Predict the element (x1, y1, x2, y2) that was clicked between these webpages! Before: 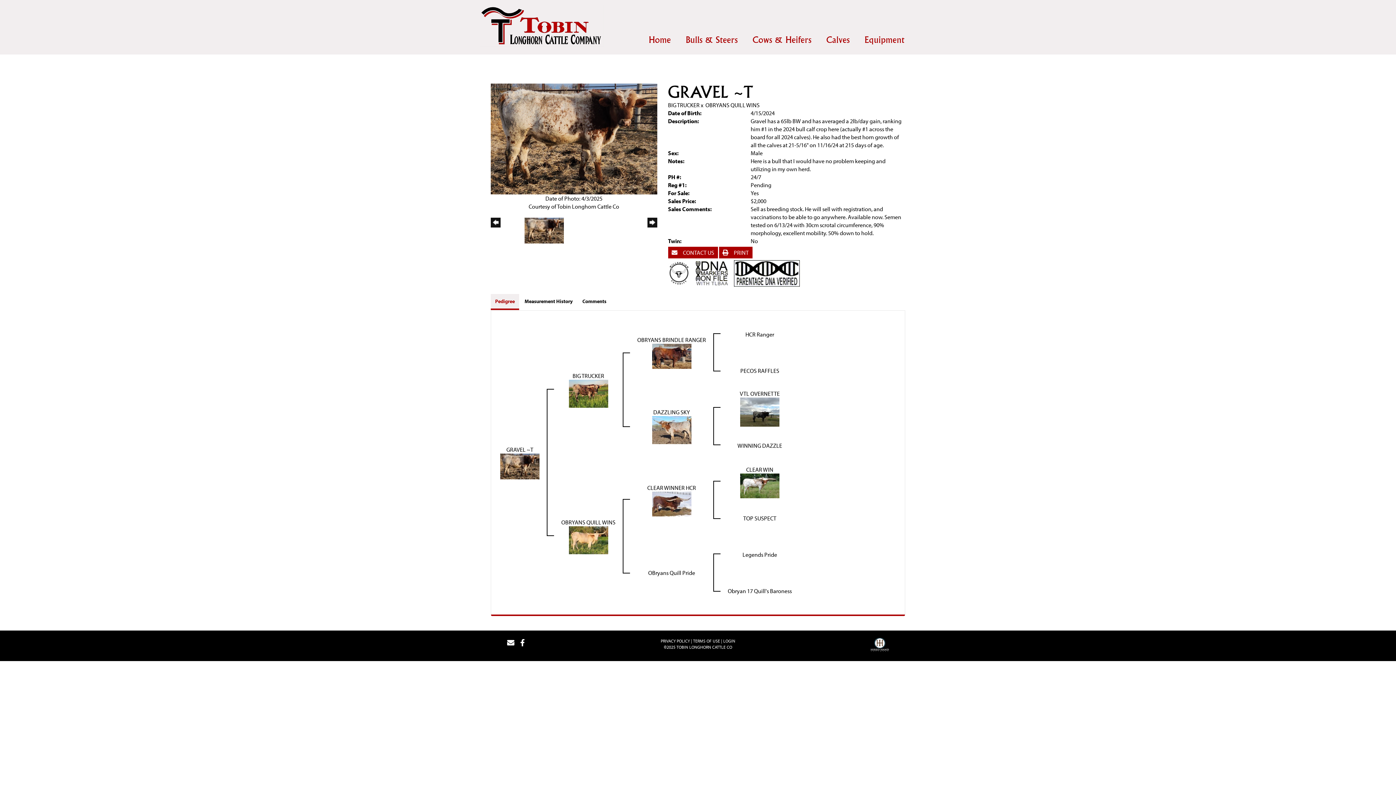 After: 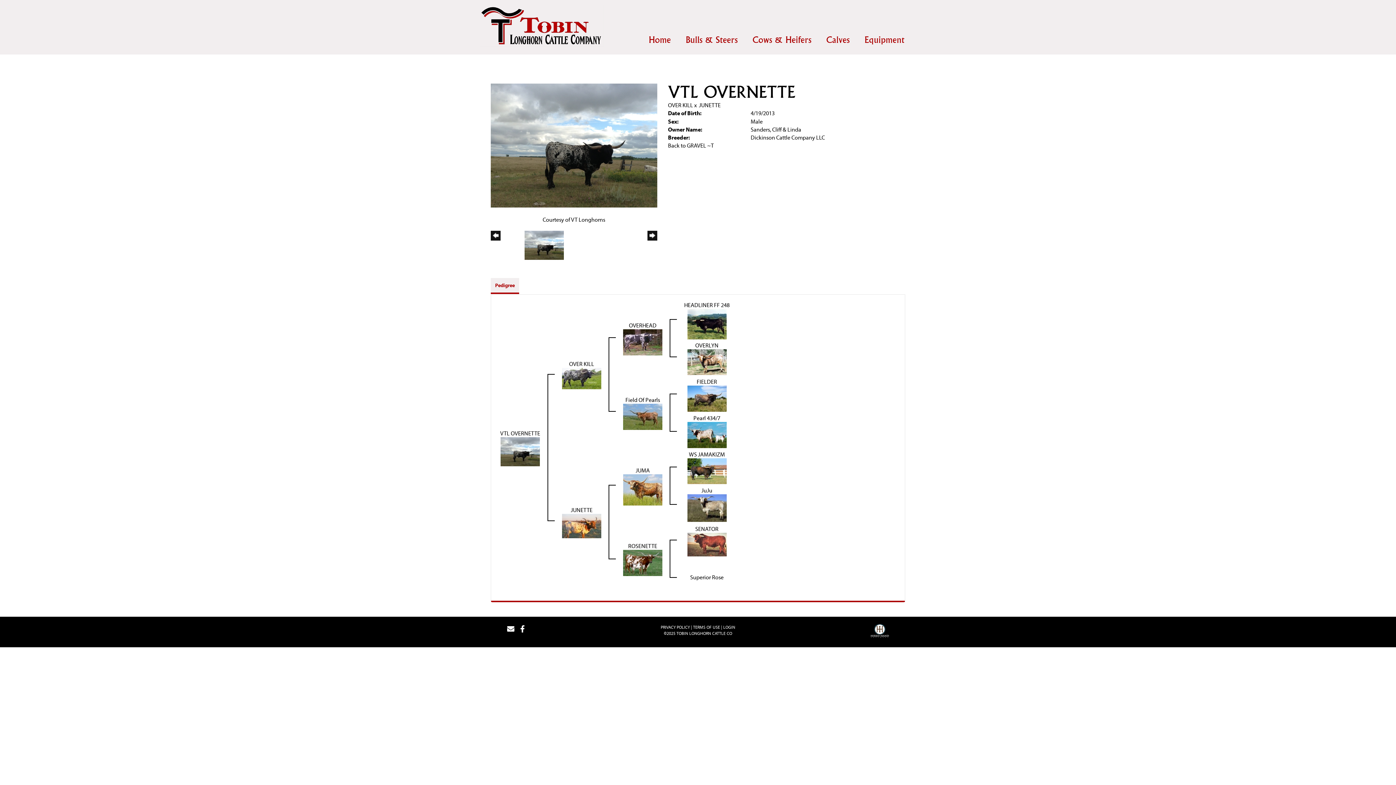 Action: bbox: (740, 390, 780, 397) label: VTL OVERNETTE